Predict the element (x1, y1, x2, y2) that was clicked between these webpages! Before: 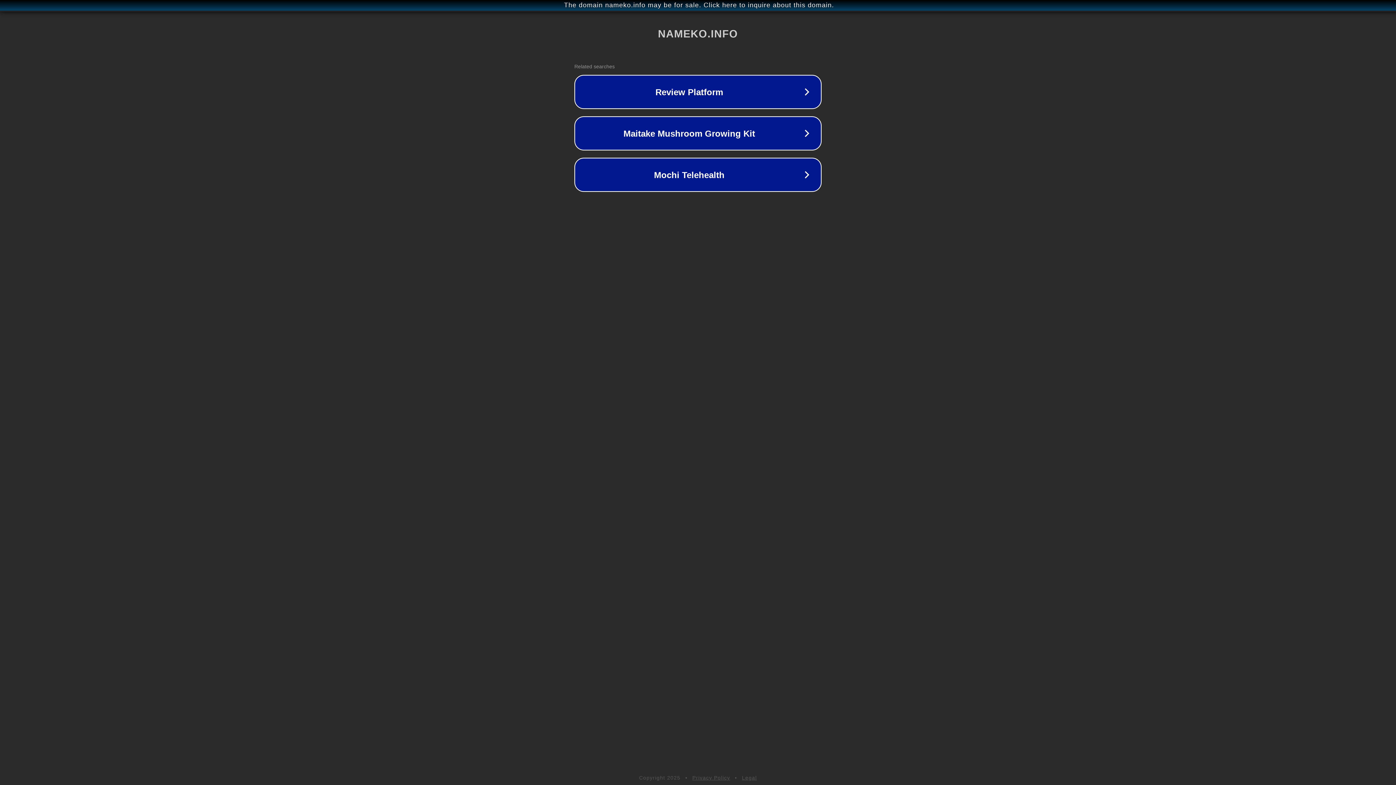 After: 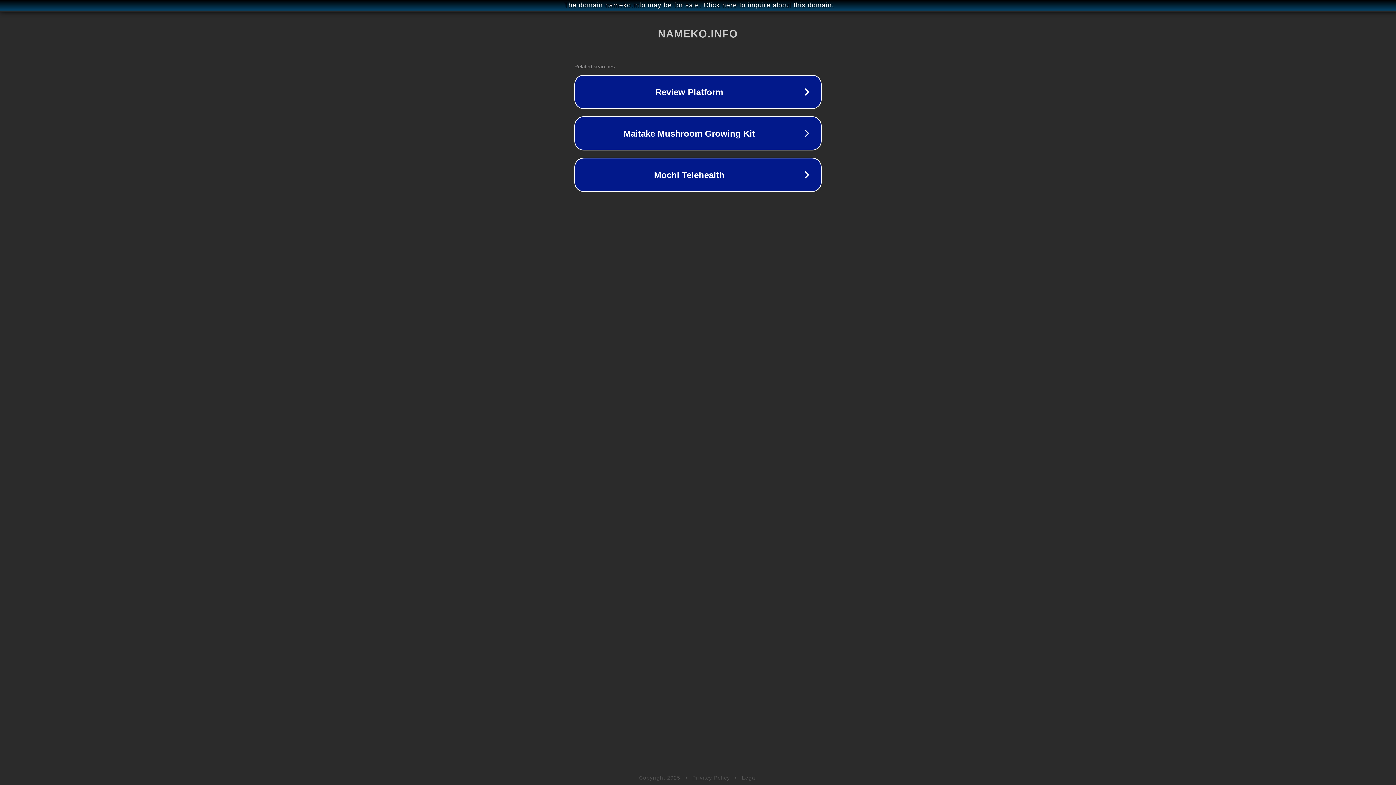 Action: bbox: (692, 775, 730, 781) label: Privacy Policy